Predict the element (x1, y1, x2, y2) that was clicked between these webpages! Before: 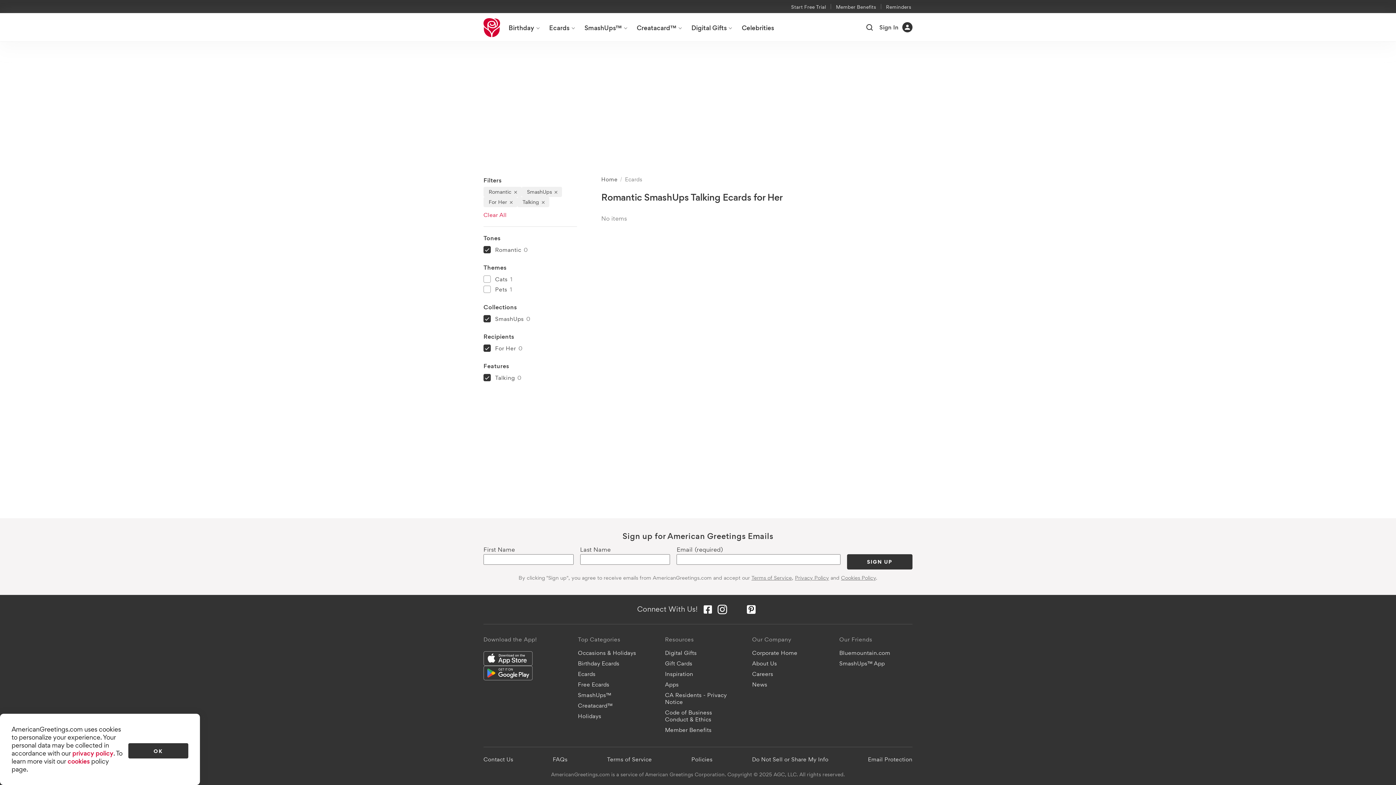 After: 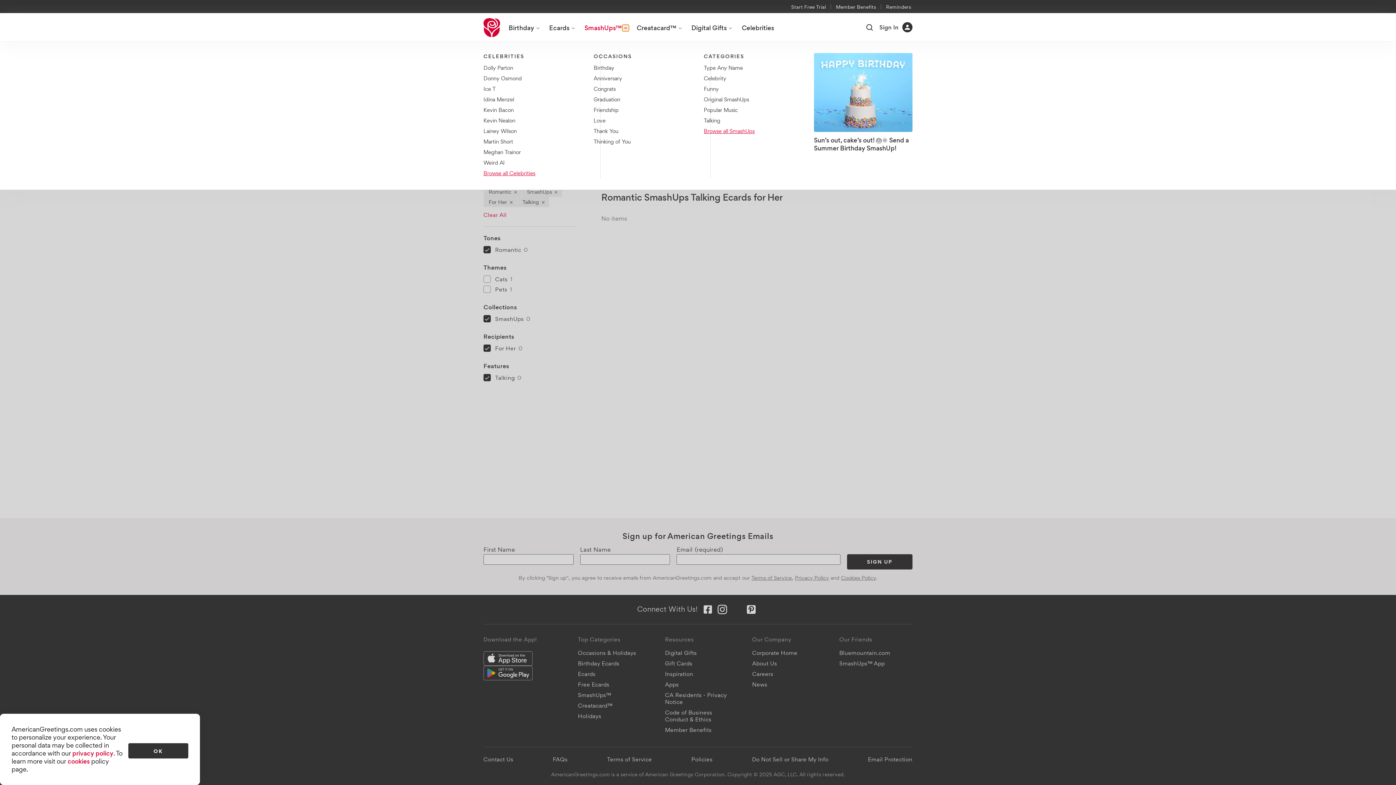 Action: label: SmashUps™ menu bbox: (622, 24, 628, 31)